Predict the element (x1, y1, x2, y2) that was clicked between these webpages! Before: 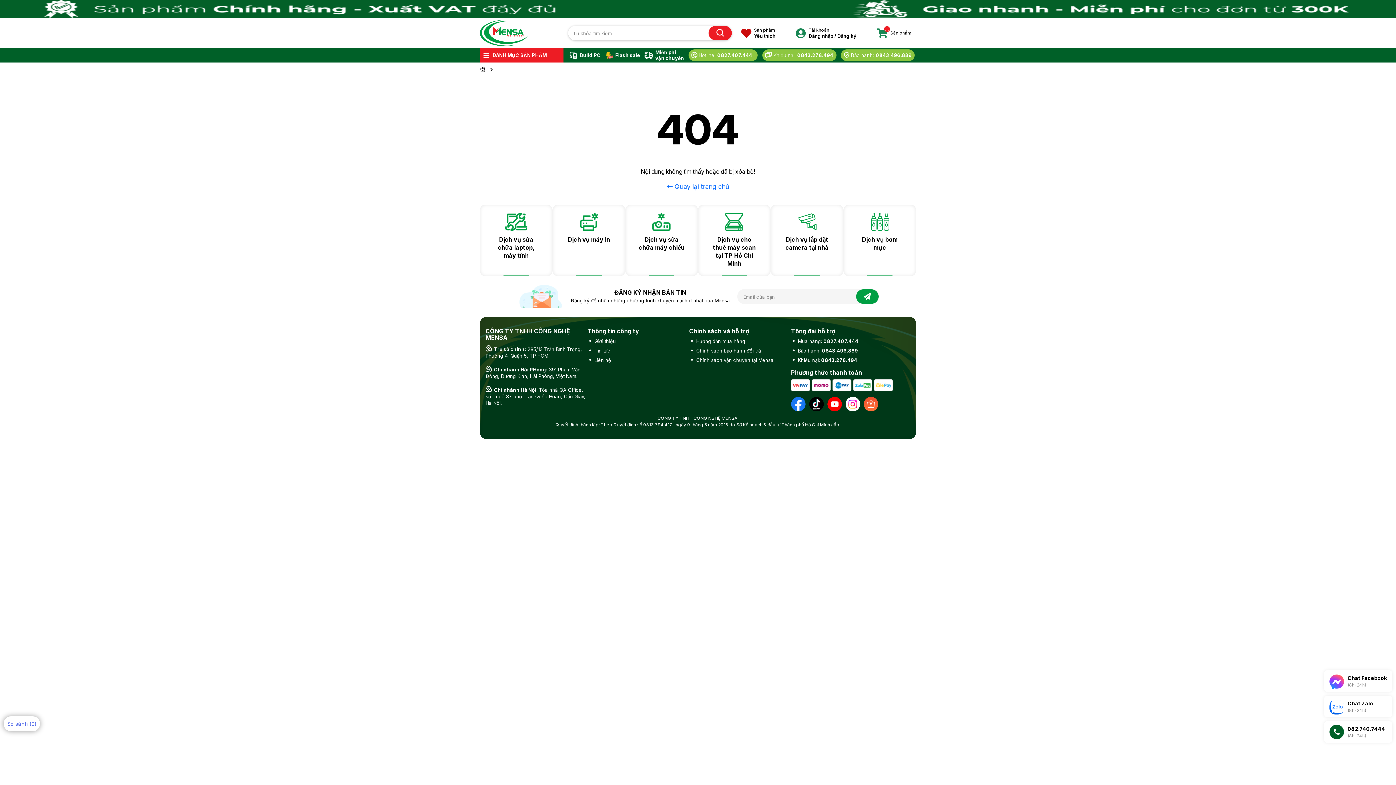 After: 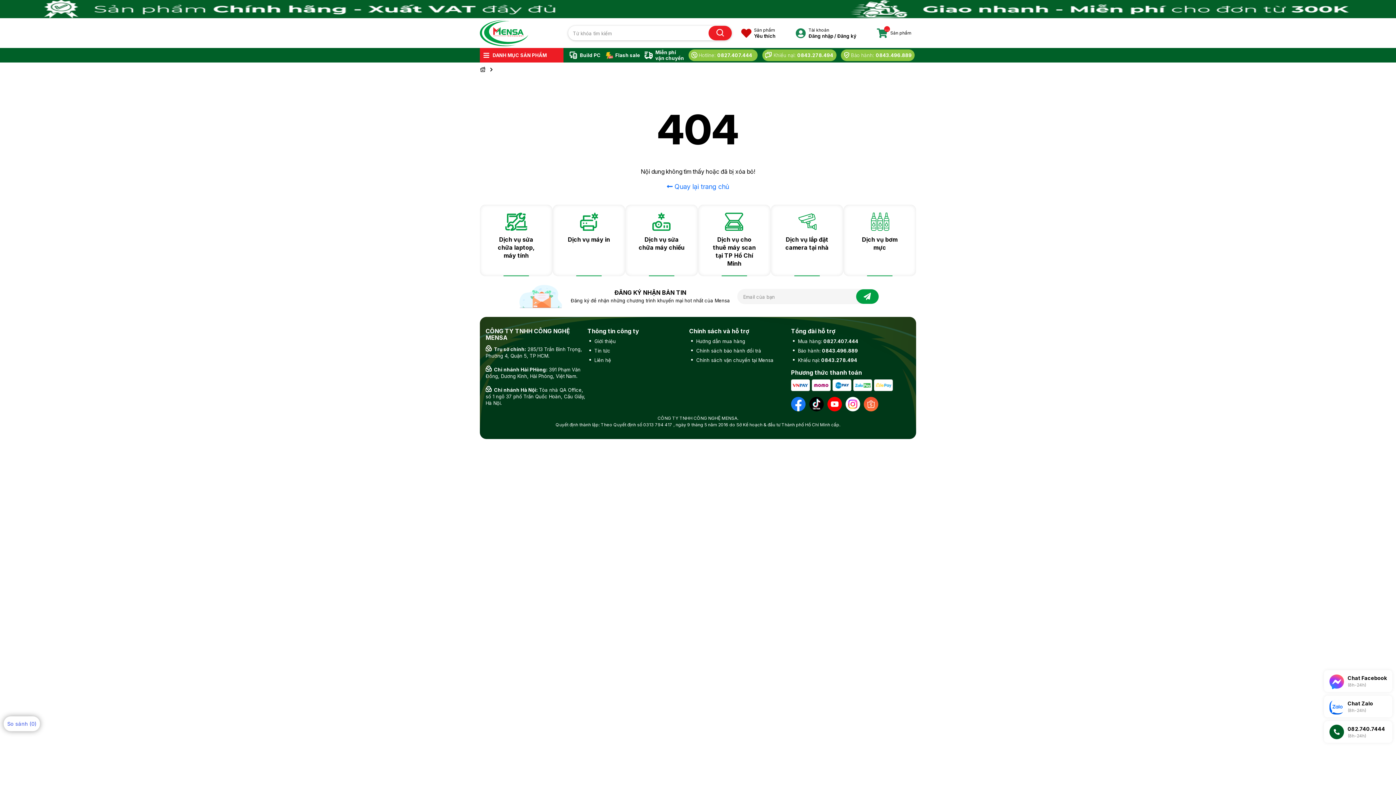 Action: bbox: (762, 49, 836, 61) label: Khiếu nại: 0843.278.494